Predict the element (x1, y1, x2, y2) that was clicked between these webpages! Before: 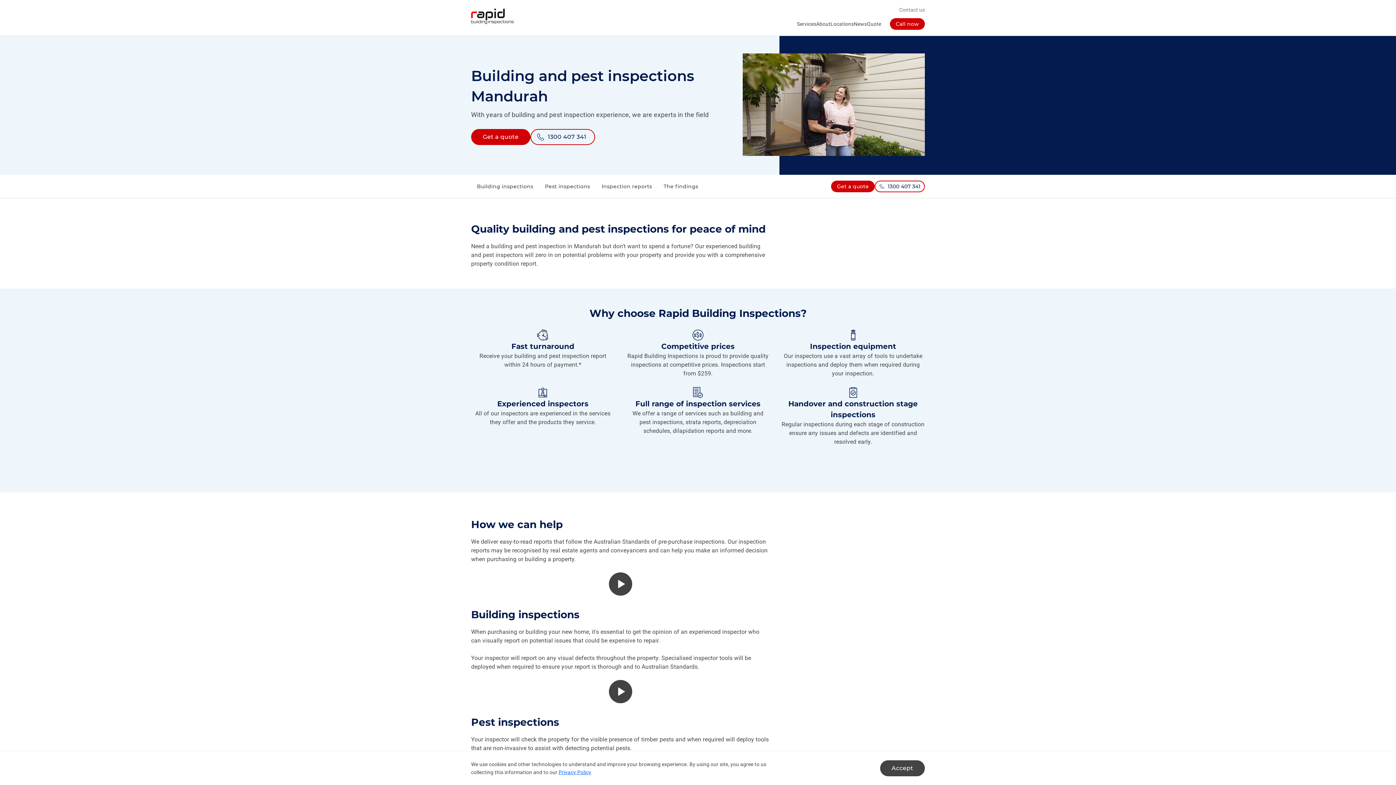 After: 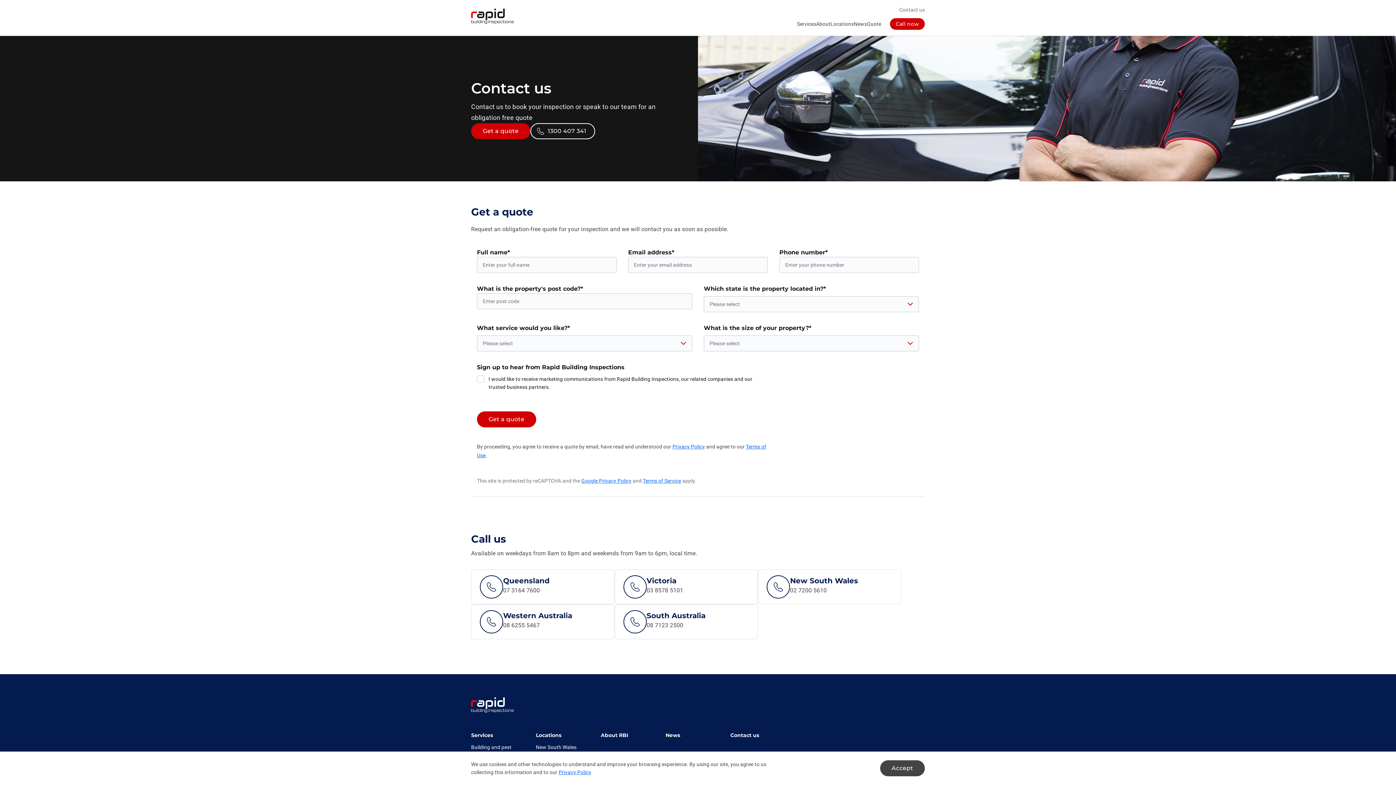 Action: label: Contact us bbox: (899, 5, 925, 13)